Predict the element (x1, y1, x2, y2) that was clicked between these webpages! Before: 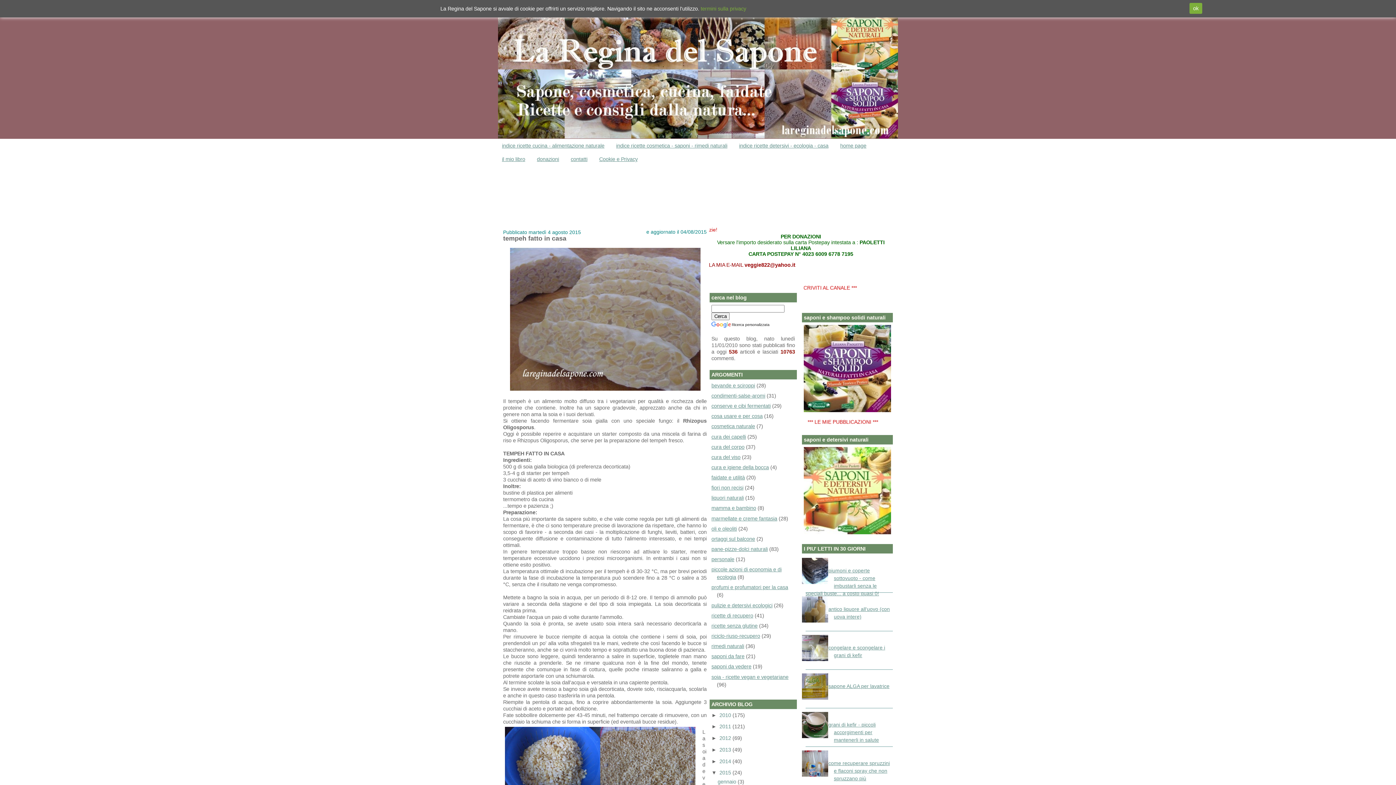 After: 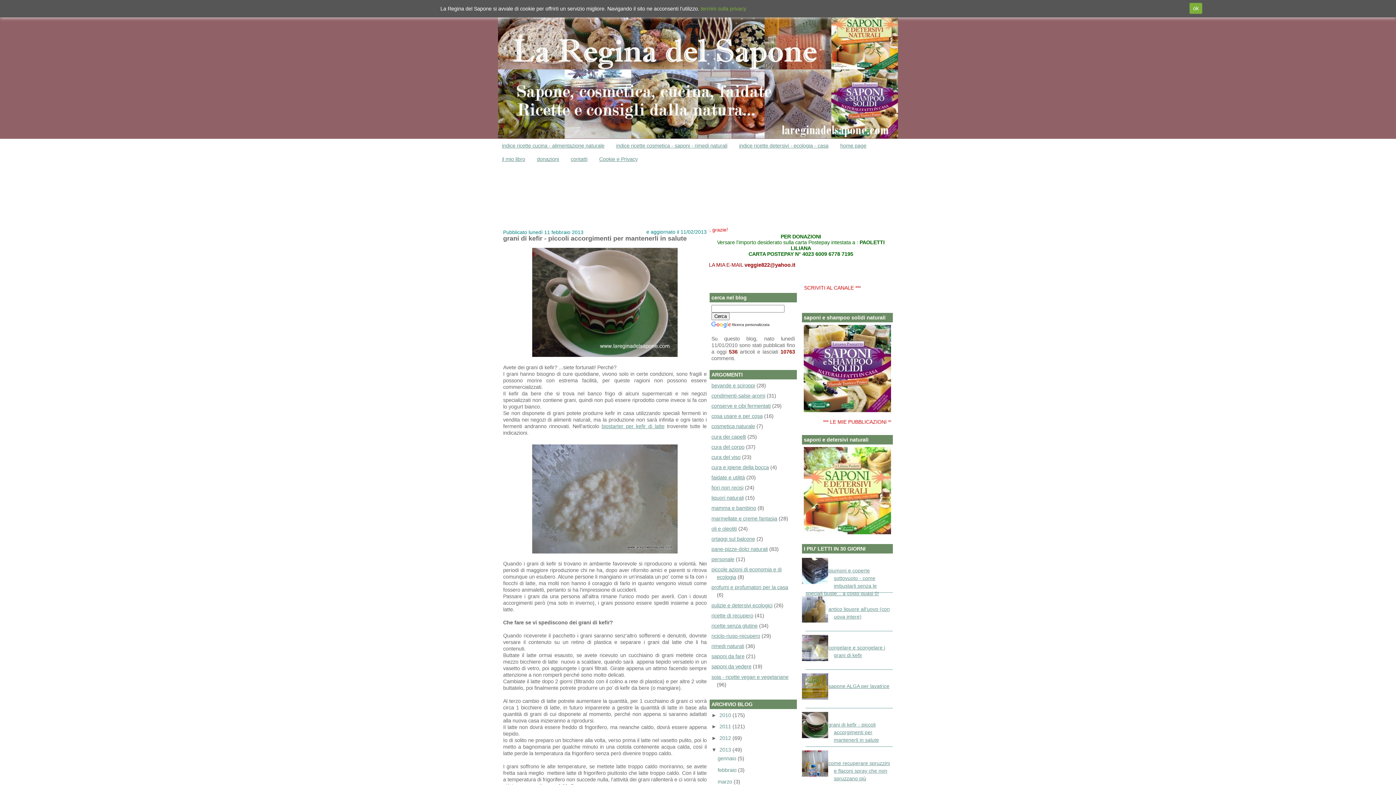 Action: label: grani di kefir - piccoli accorgimenti per mantenerli in salute bbox: (828, 722, 879, 743)